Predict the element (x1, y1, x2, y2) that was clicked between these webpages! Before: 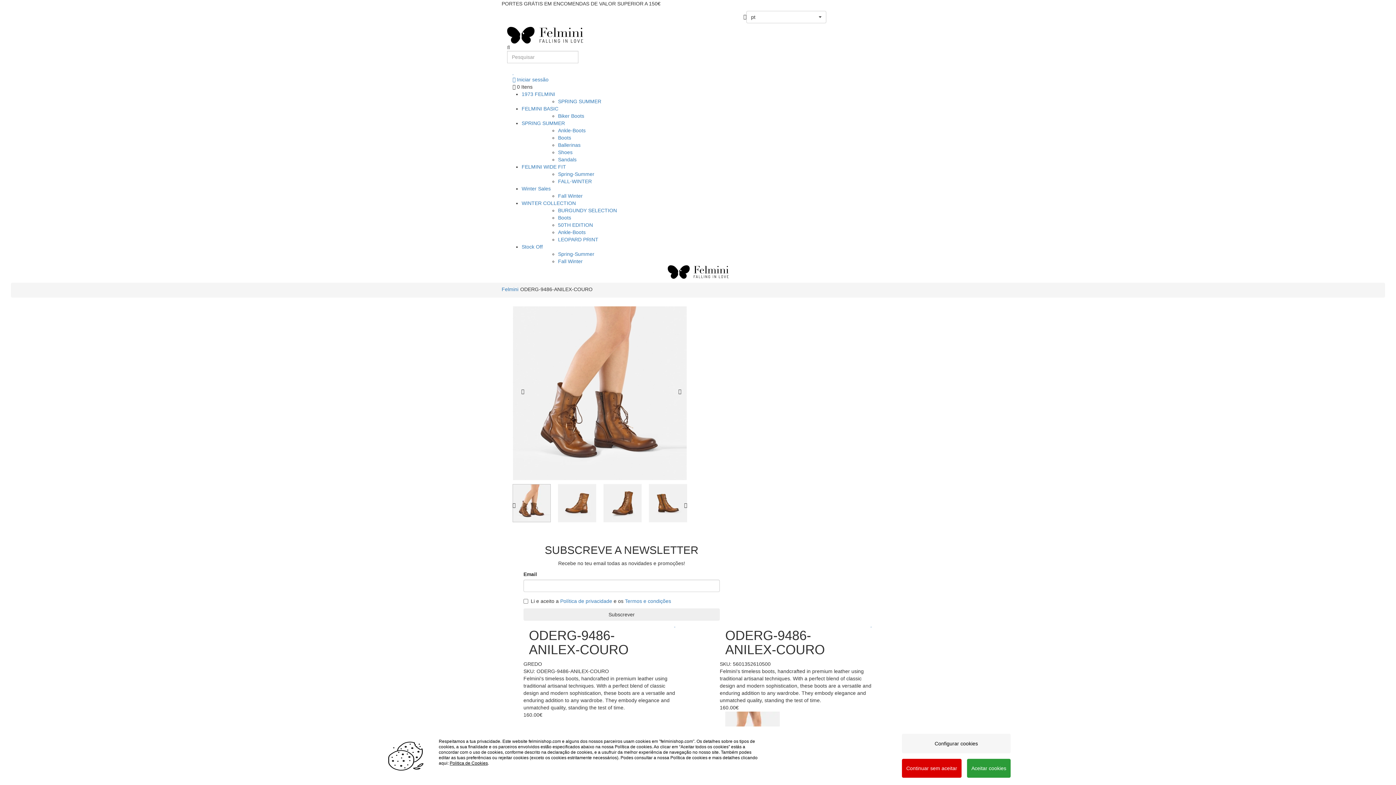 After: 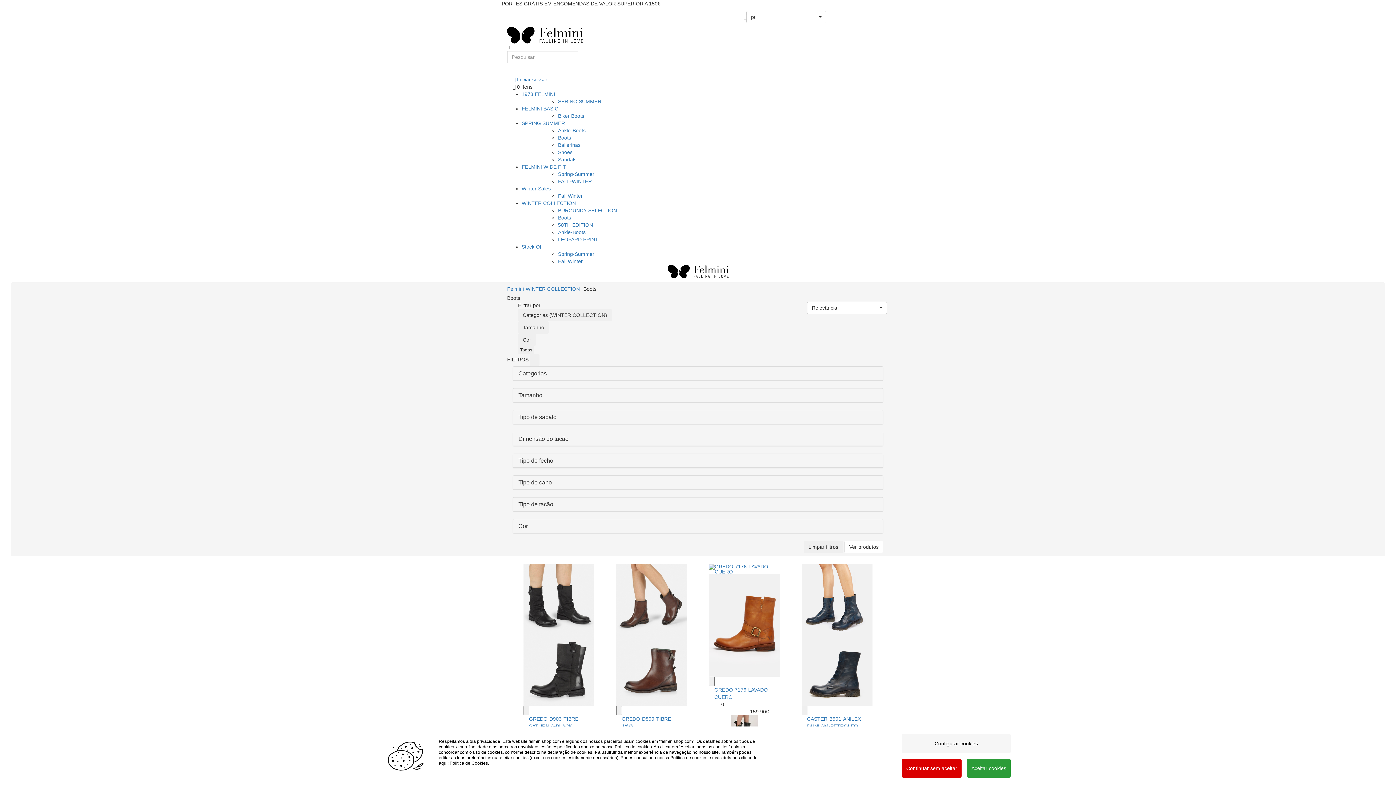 Action: bbox: (558, 214, 571, 220) label: Boots